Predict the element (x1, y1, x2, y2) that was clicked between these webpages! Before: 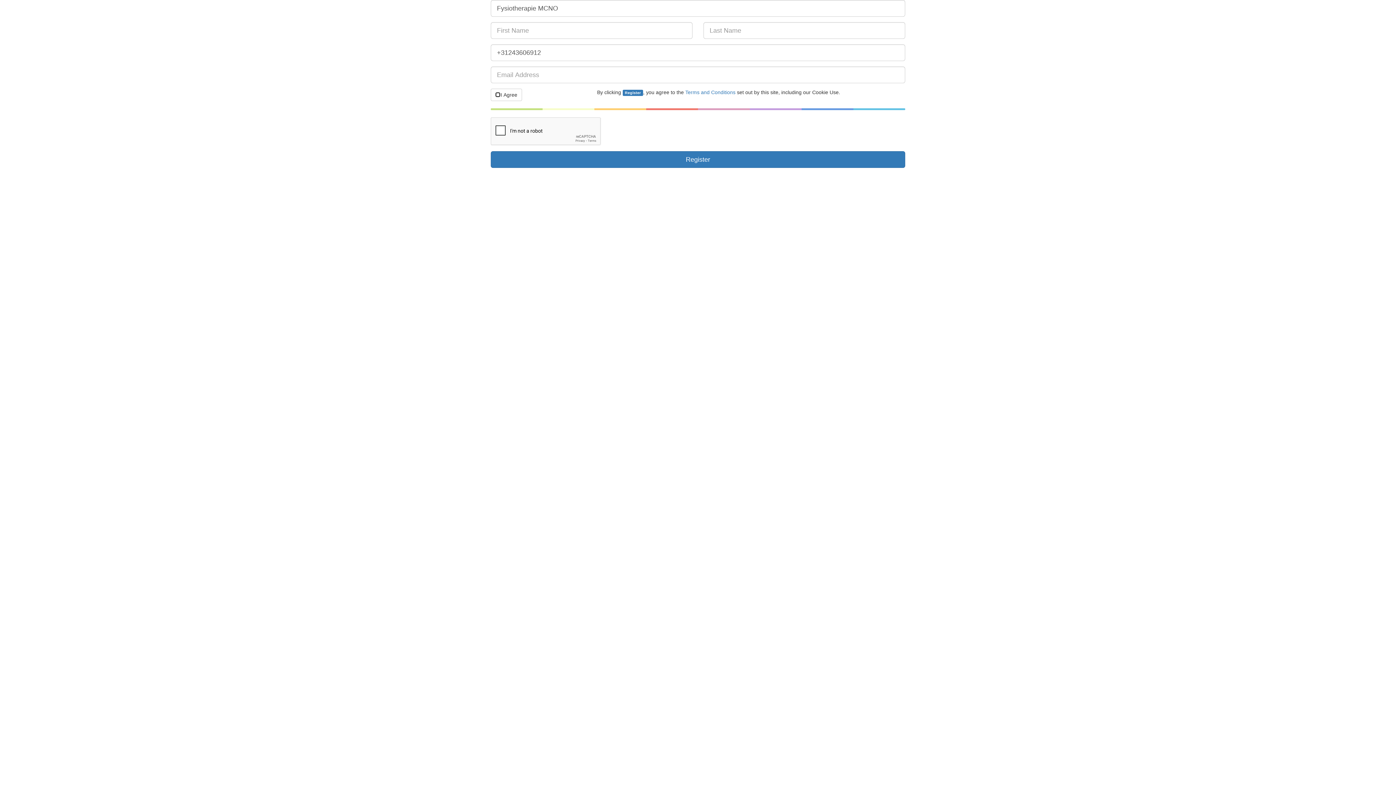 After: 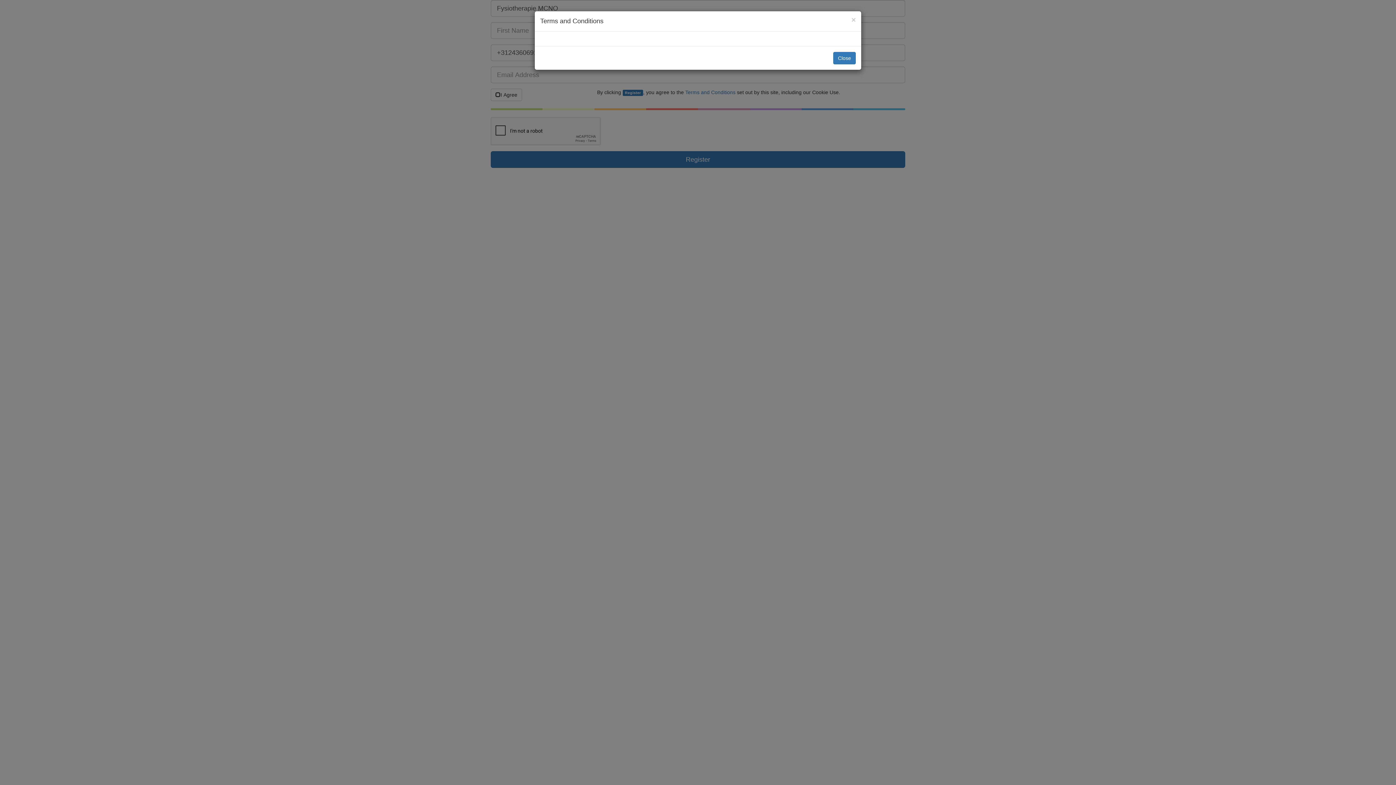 Action: label: Terms and Conditions bbox: (685, 89, 735, 95)